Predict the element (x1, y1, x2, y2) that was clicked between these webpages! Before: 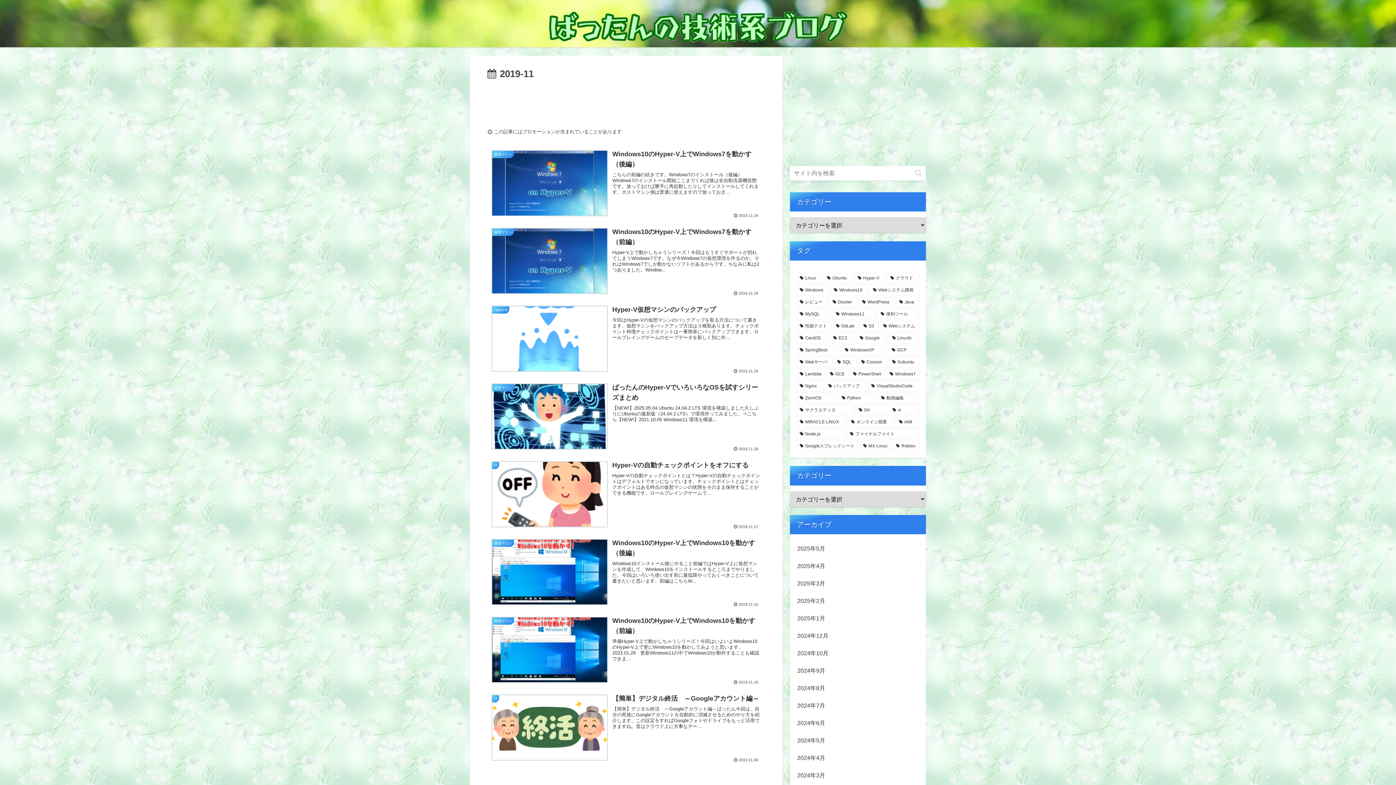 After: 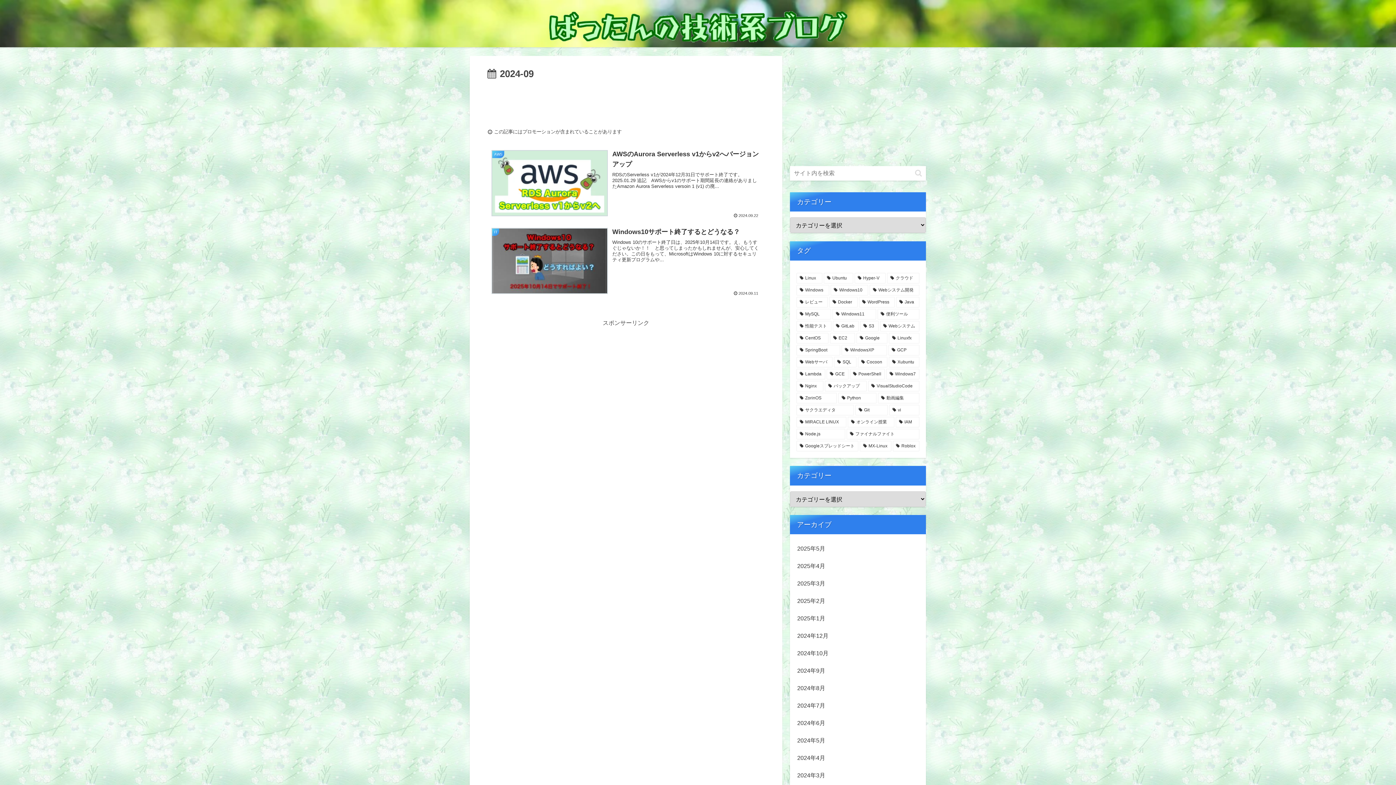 Action: bbox: (796, 662, 920, 680) label: 2024年9月